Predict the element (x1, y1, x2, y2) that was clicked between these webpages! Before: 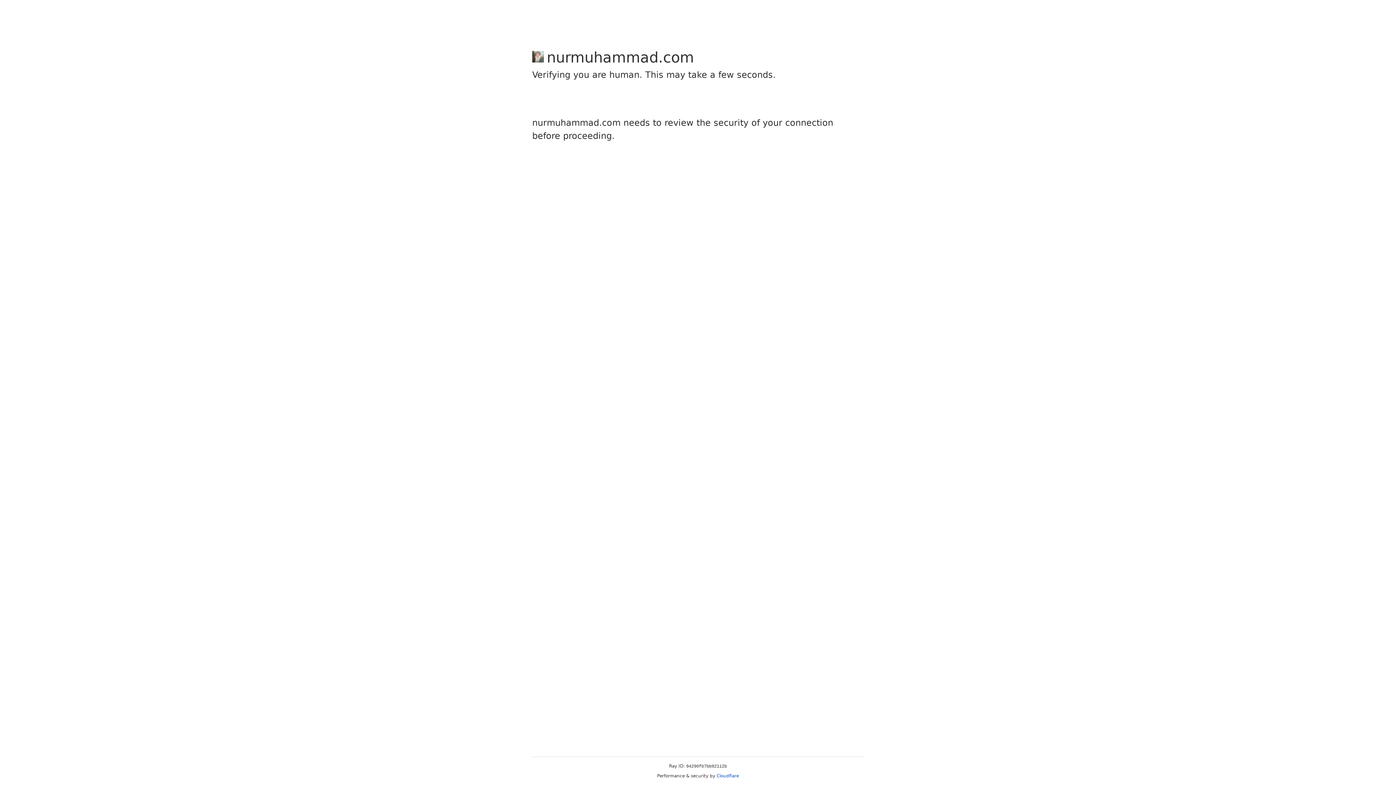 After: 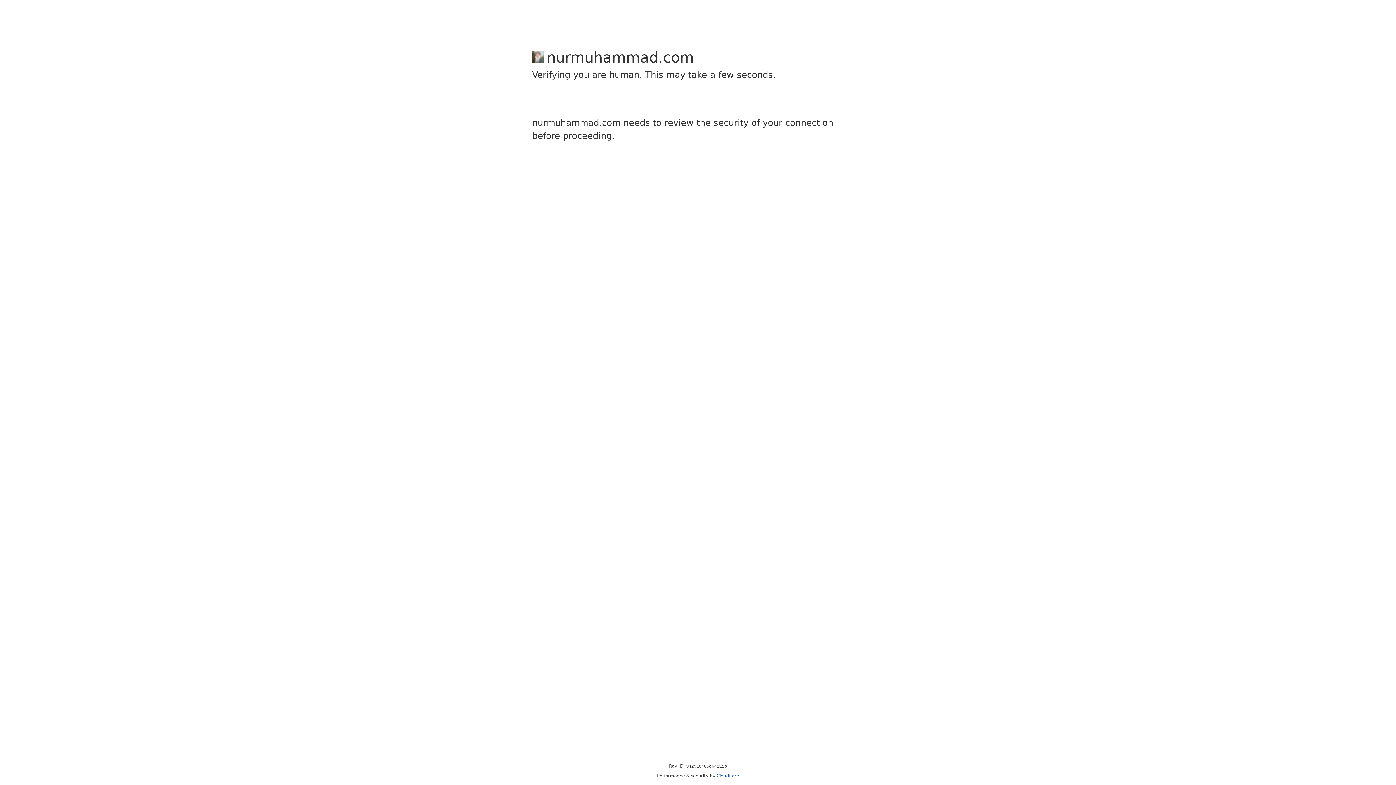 Action: bbox: (716, 773, 739, 778) label: Cloudflare